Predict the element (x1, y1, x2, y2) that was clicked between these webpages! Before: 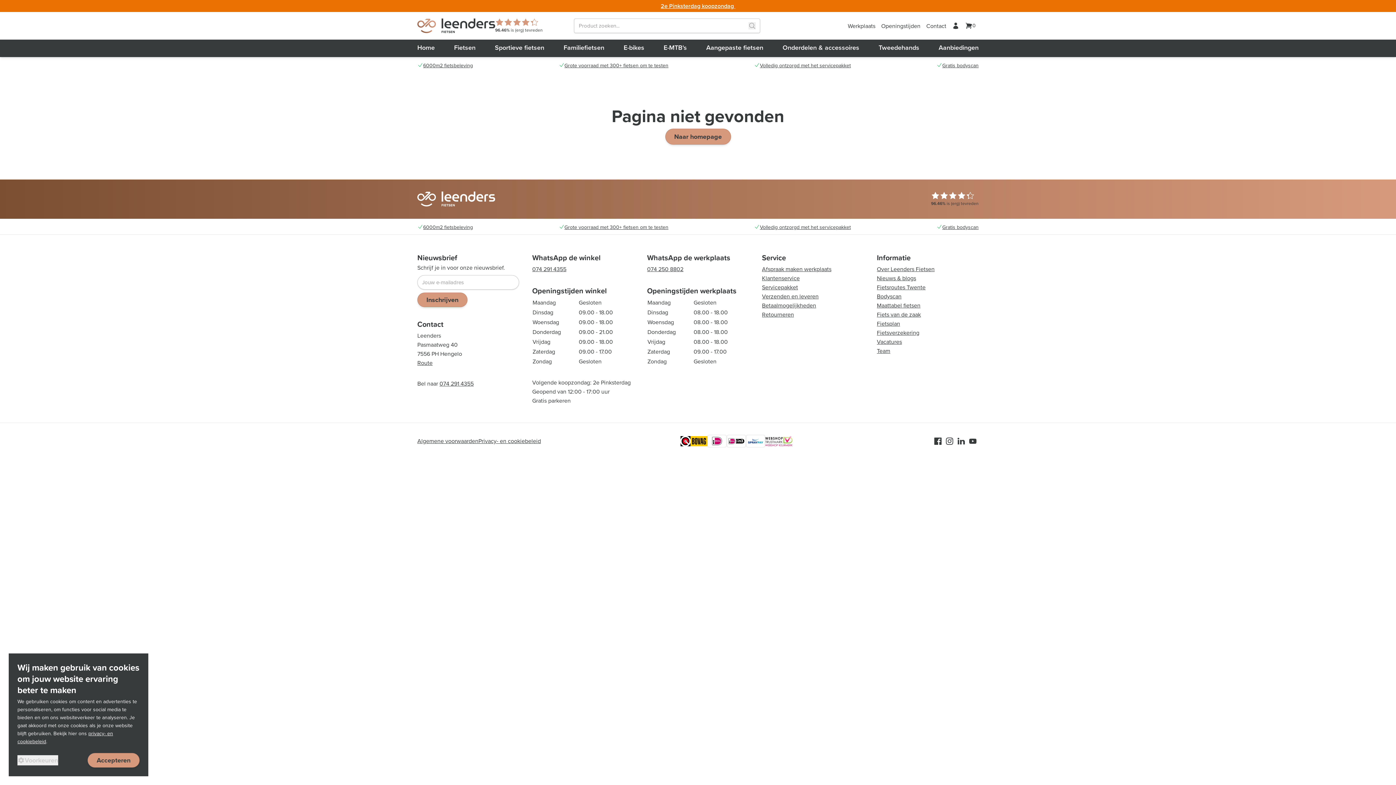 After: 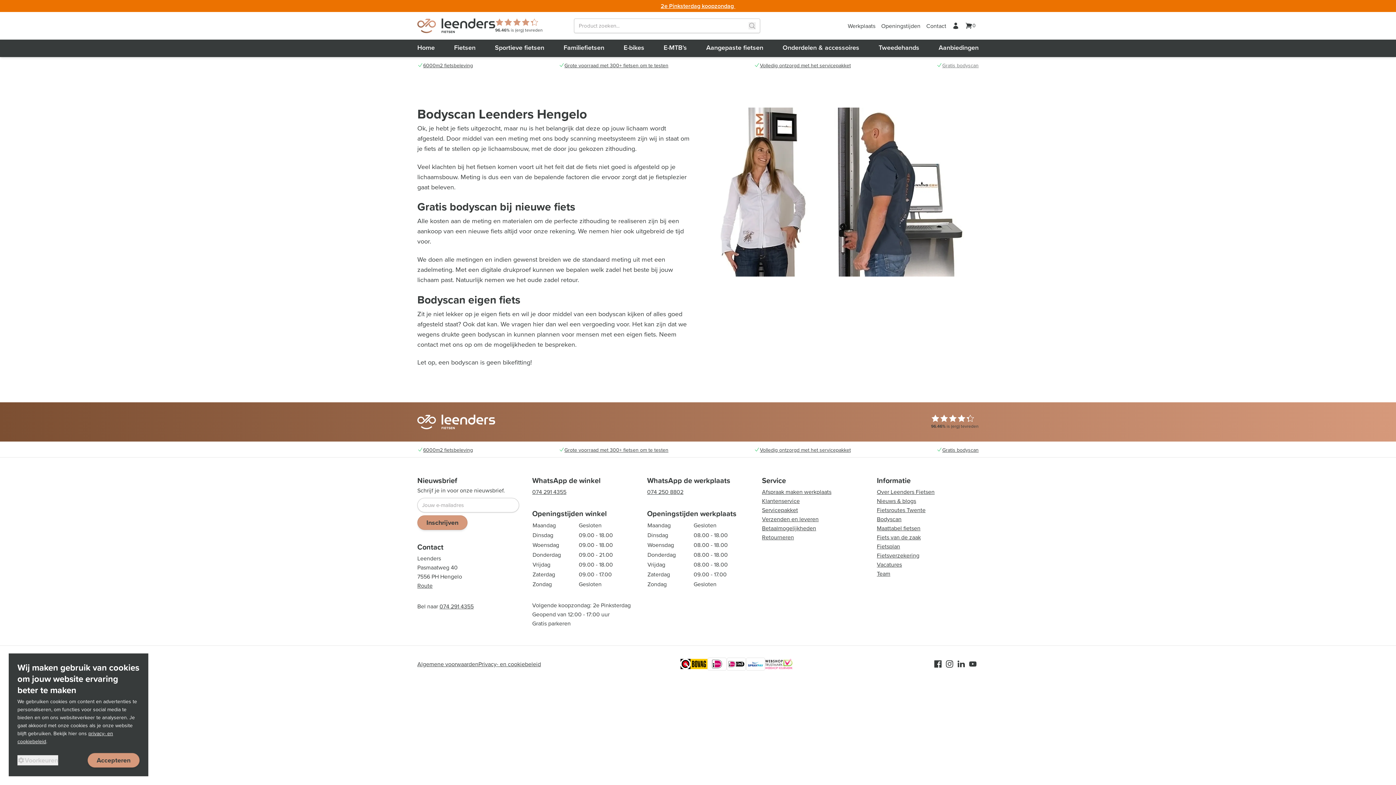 Action: bbox: (942, 63, 978, 68) label: Gratis bodyscan